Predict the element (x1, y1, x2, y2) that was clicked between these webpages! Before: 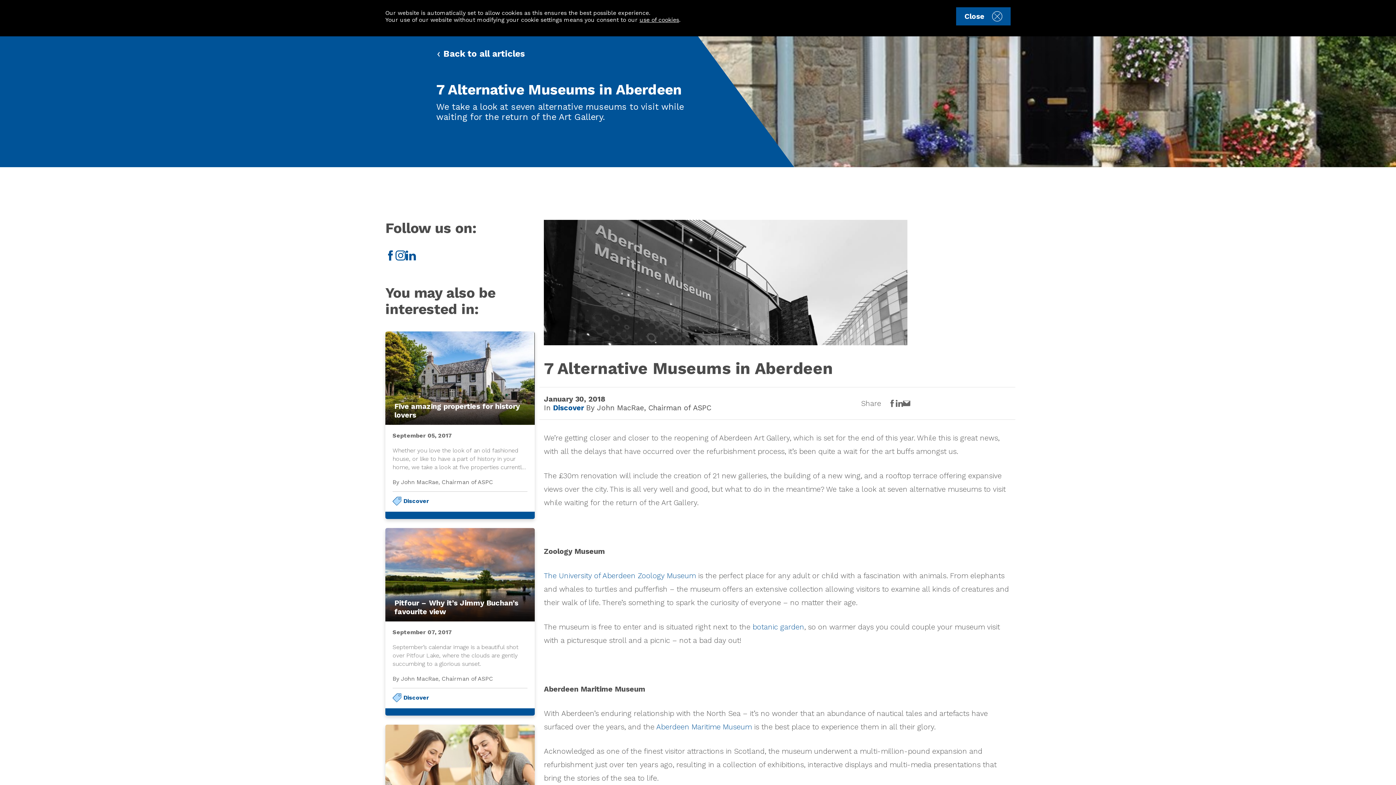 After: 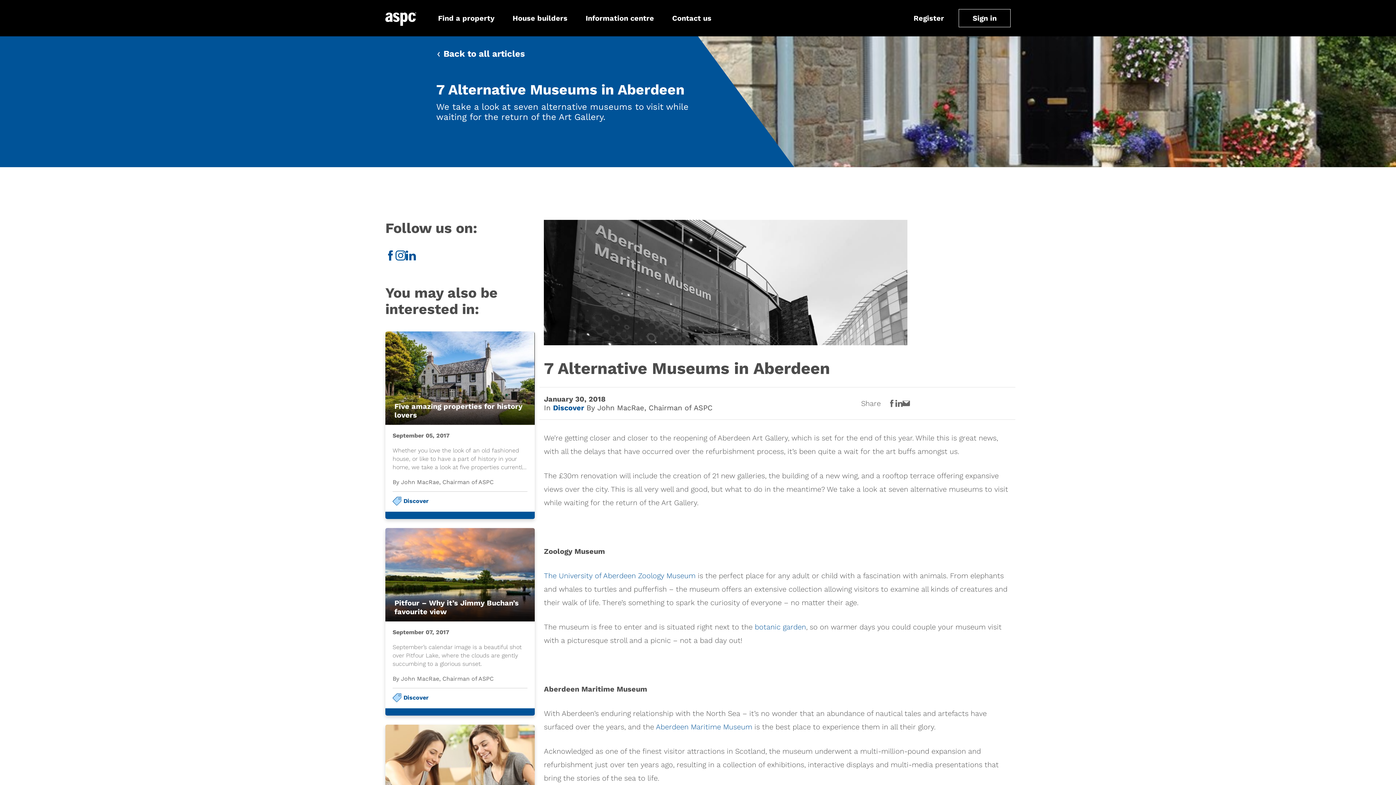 Action: bbox: (403, 497, 429, 504) label: Discover